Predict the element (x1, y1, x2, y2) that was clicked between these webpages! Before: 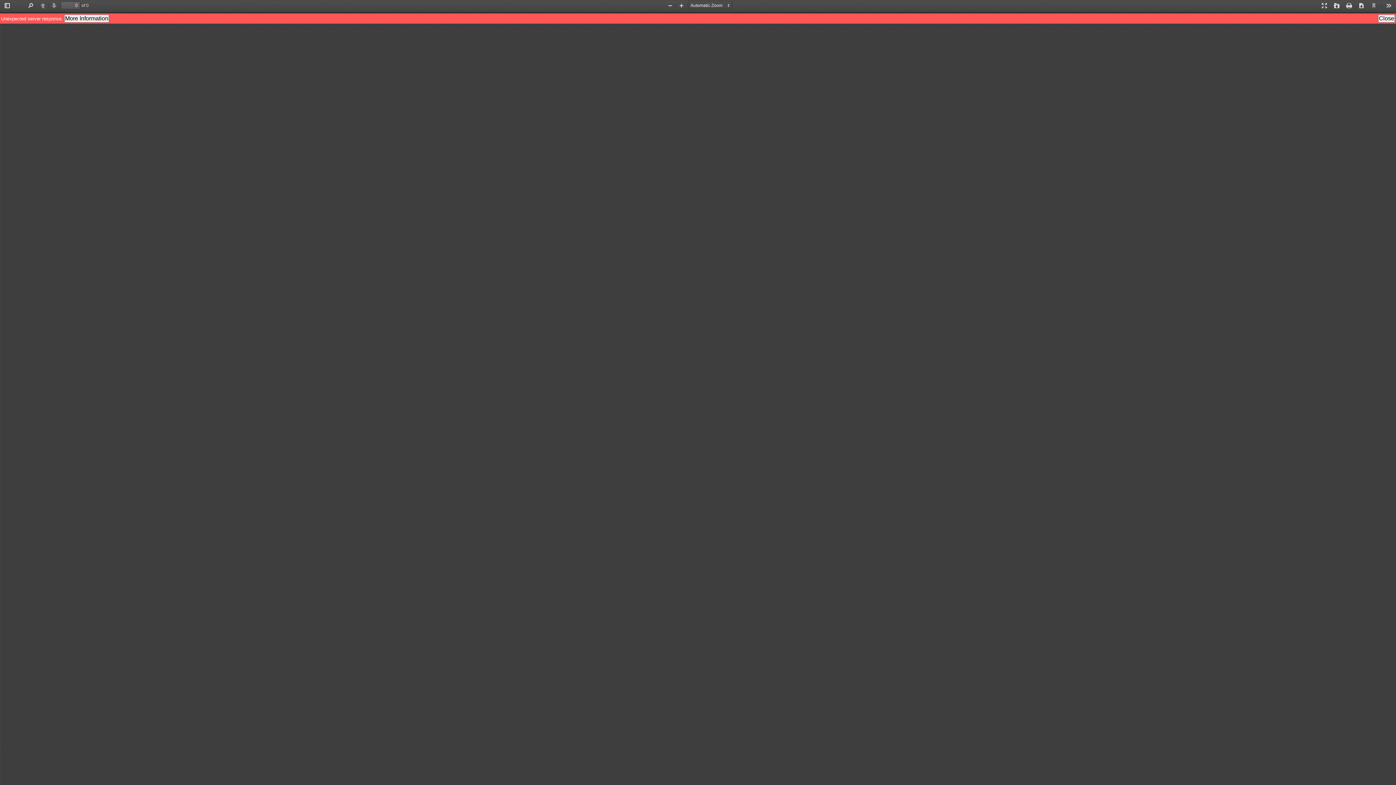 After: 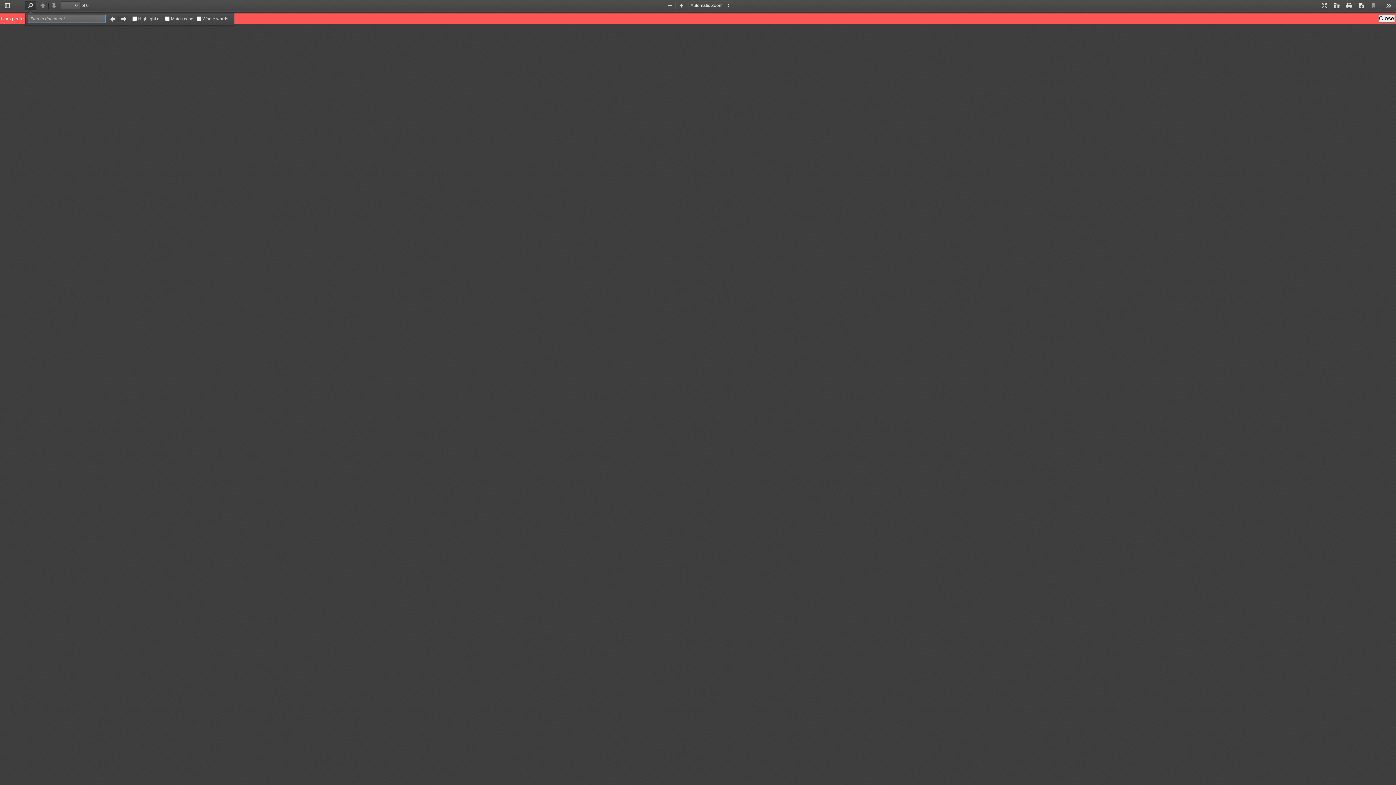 Action: bbox: (24, 1, 36, 10) label: Find